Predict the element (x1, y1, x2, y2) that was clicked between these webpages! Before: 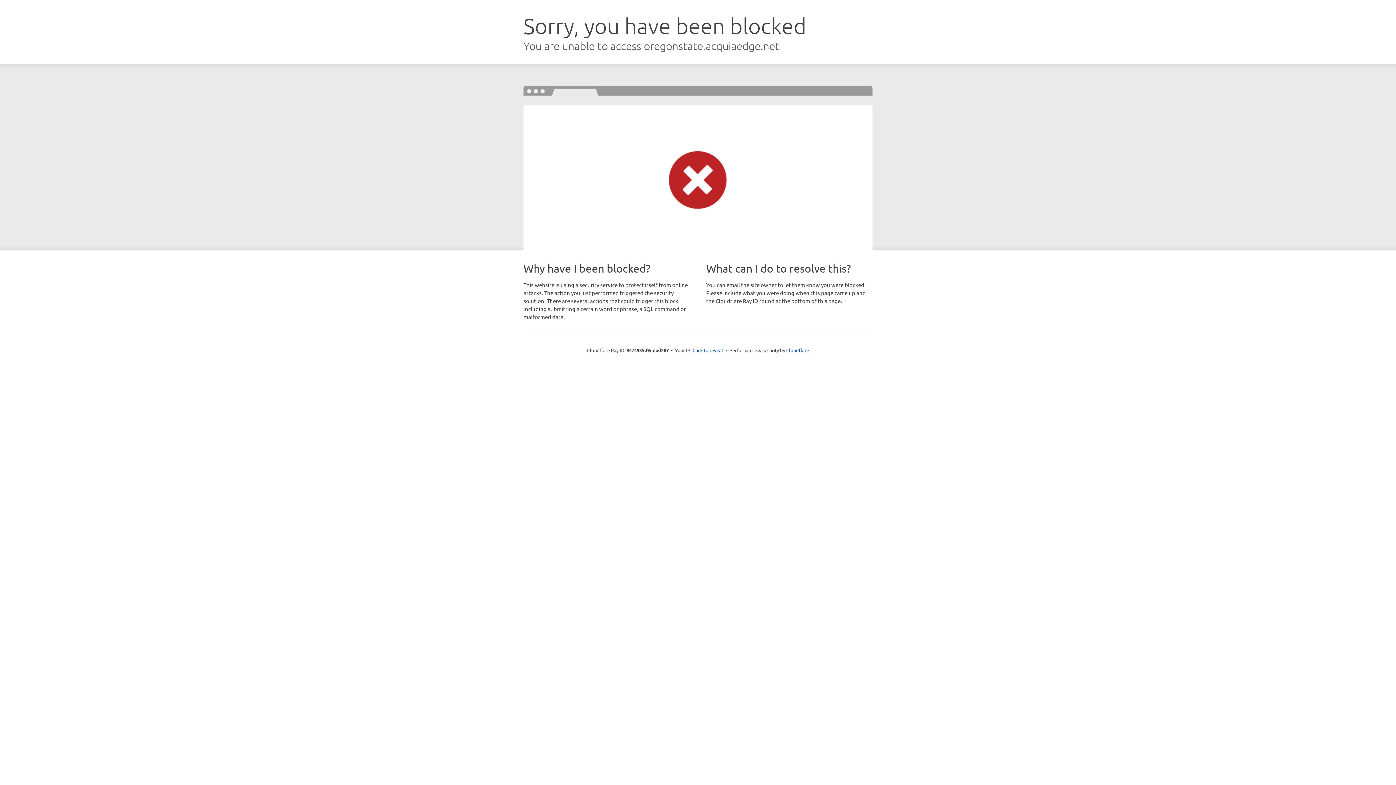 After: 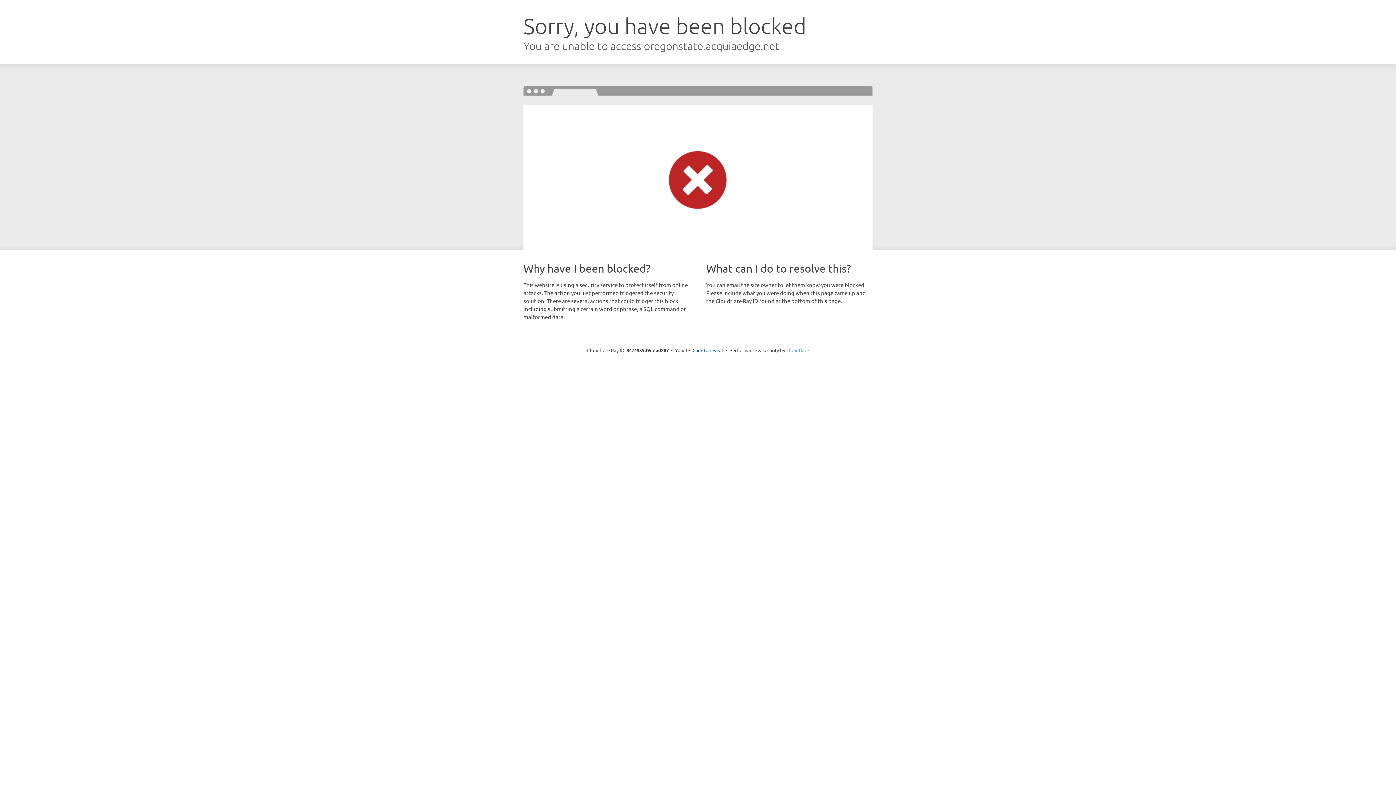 Action: bbox: (786, 347, 809, 353) label: Cloudflare